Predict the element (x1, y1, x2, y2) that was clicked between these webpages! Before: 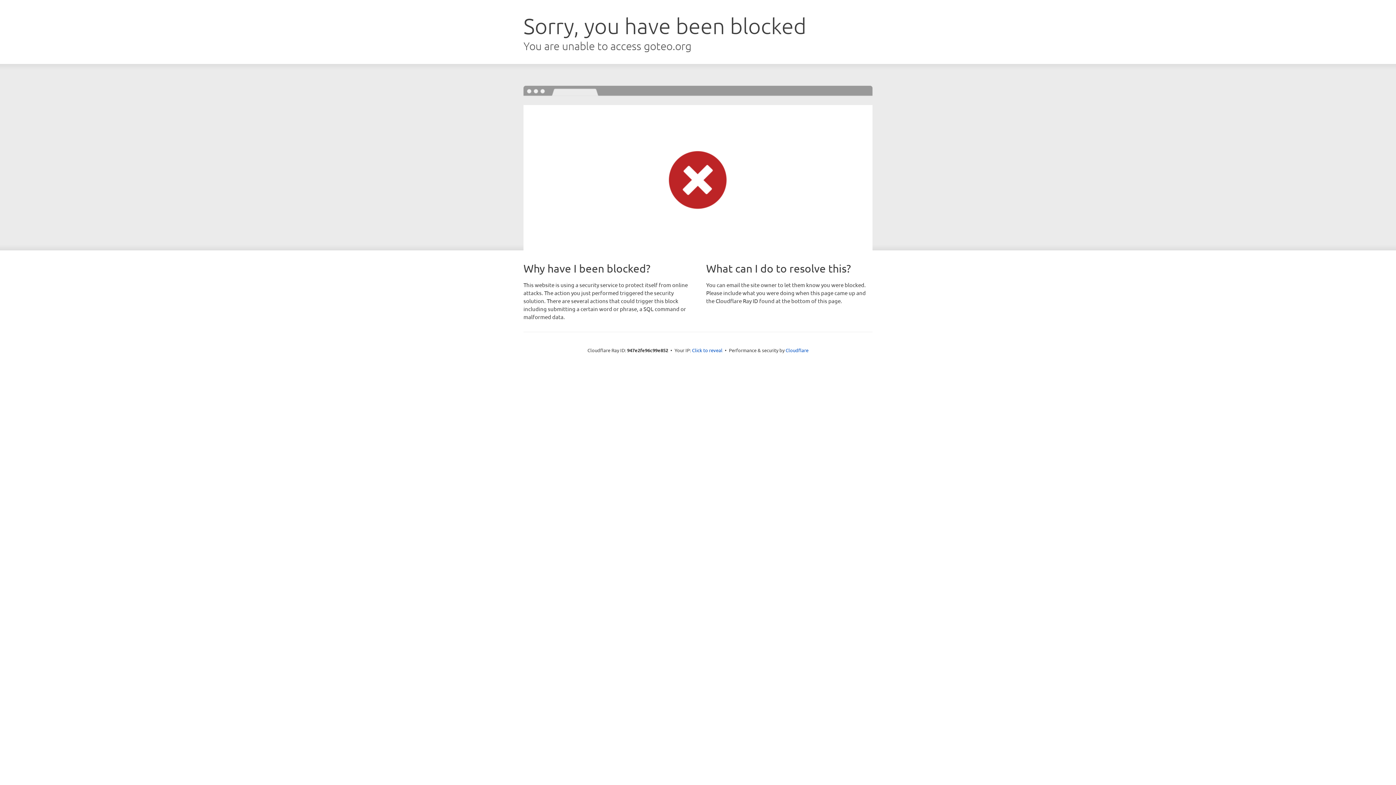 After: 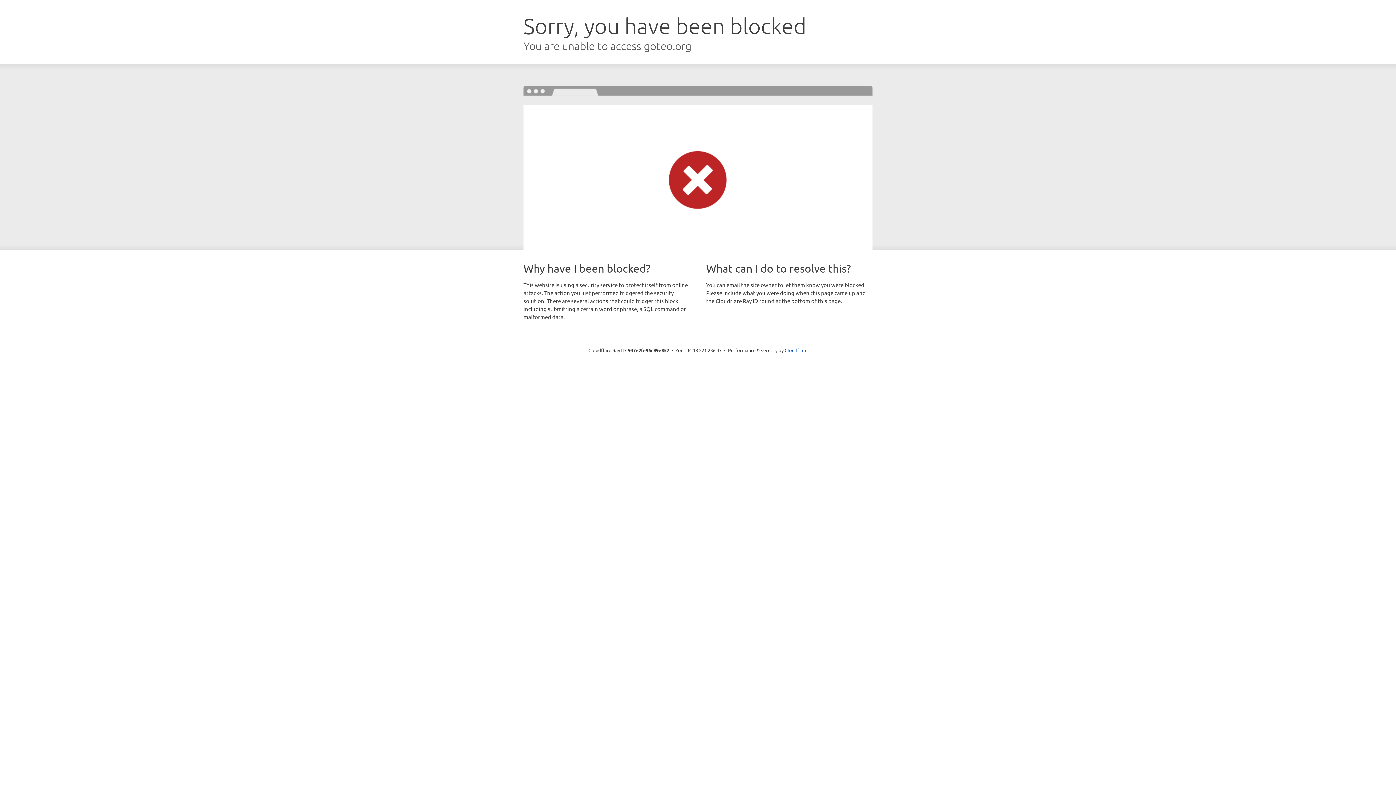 Action: label: Click to reveal bbox: (692, 346, 722, 353)